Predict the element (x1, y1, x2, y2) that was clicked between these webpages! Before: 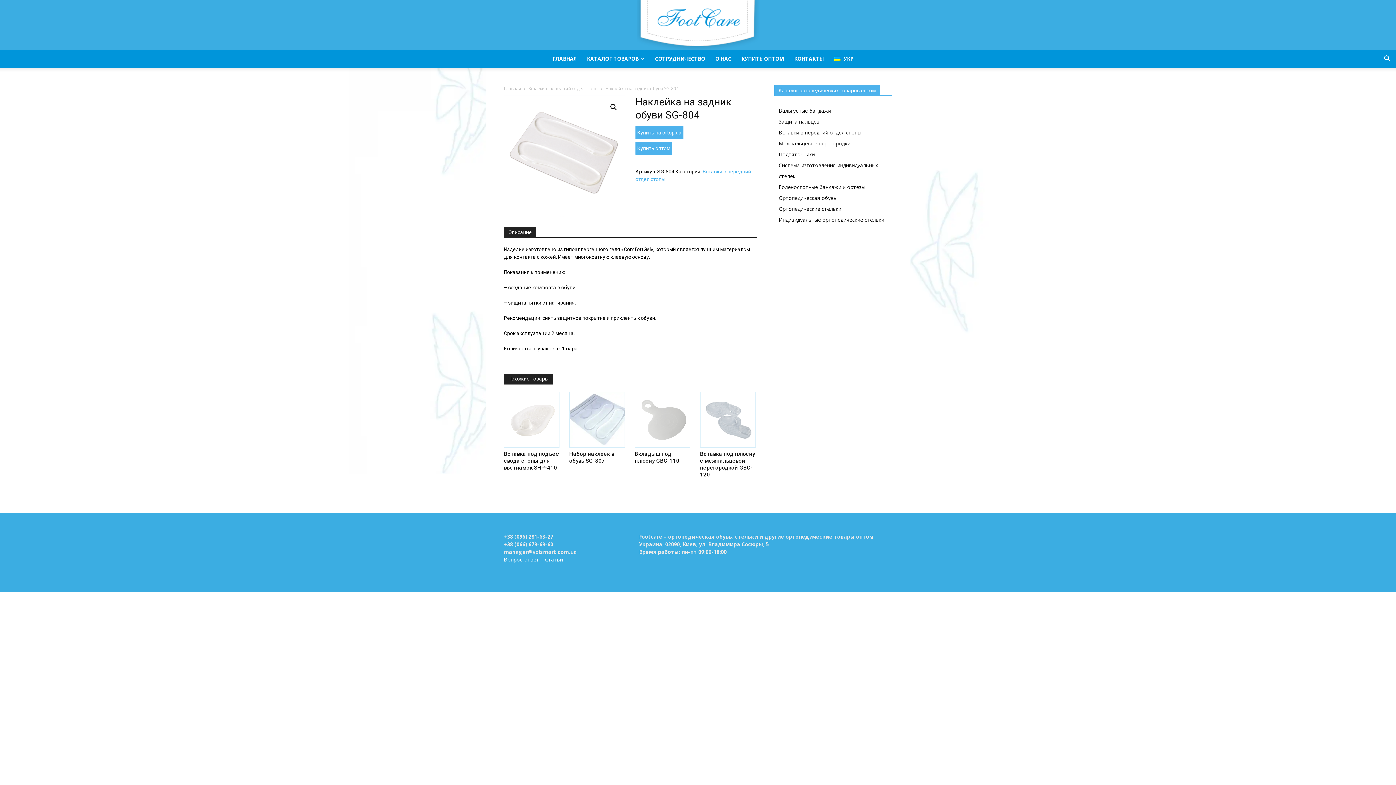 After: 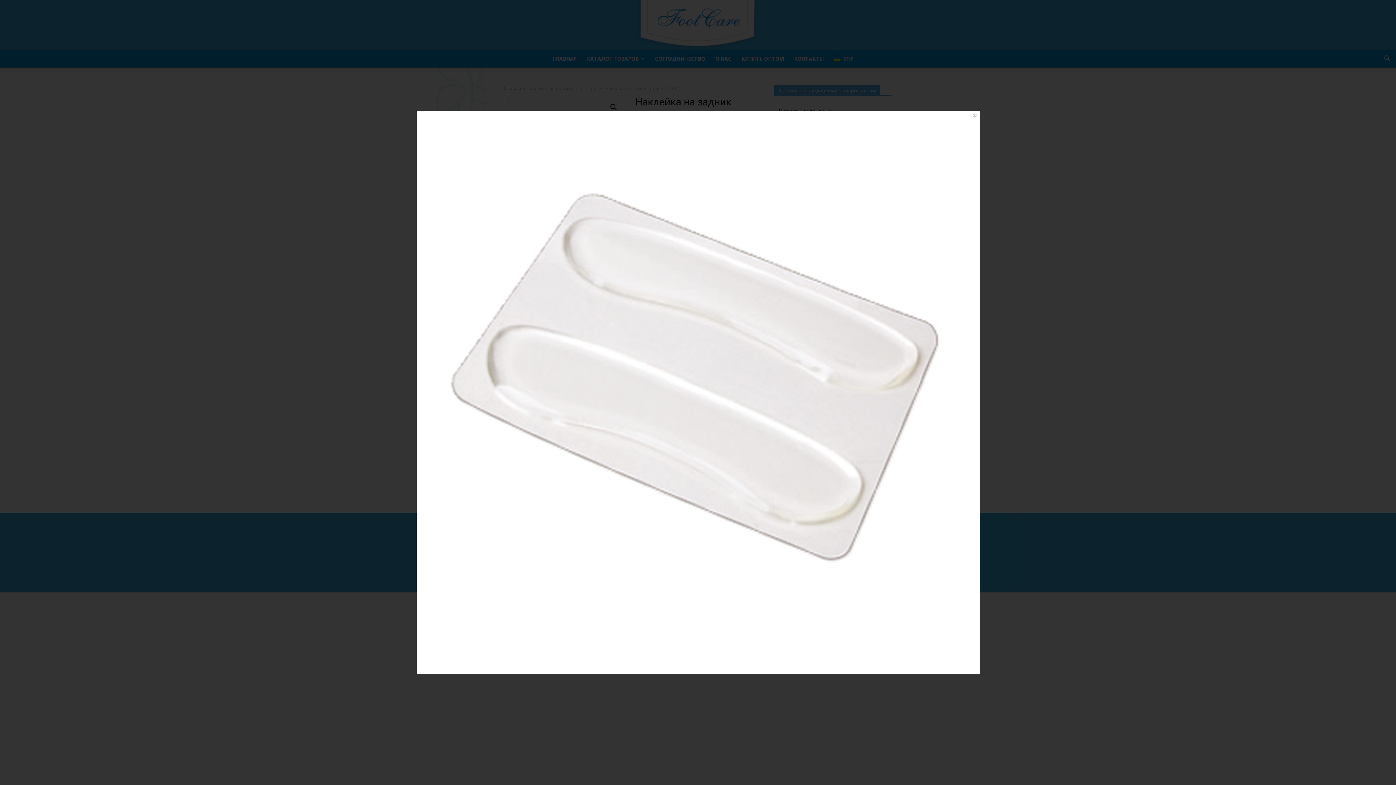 Action: label: 🔍 bbox: (607, 100, 620, 113)